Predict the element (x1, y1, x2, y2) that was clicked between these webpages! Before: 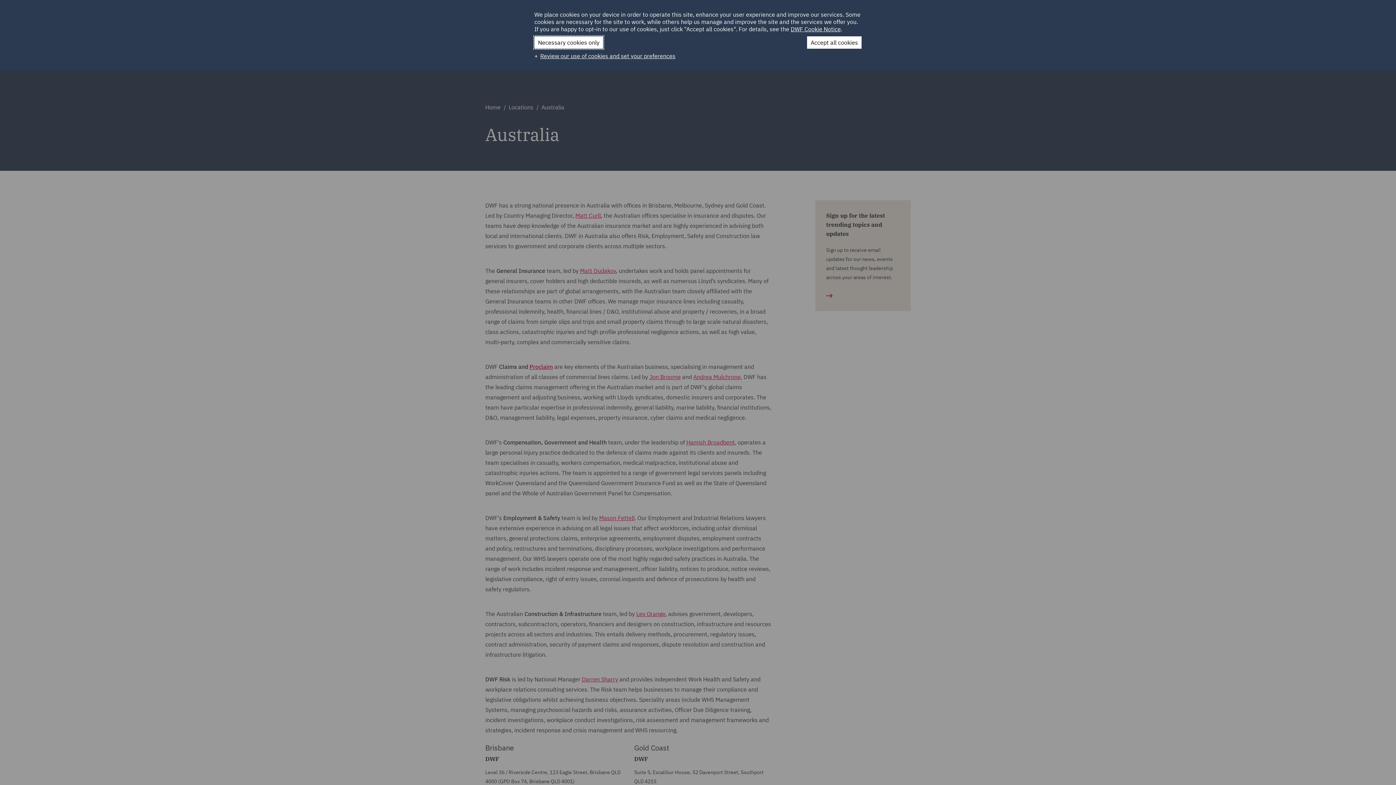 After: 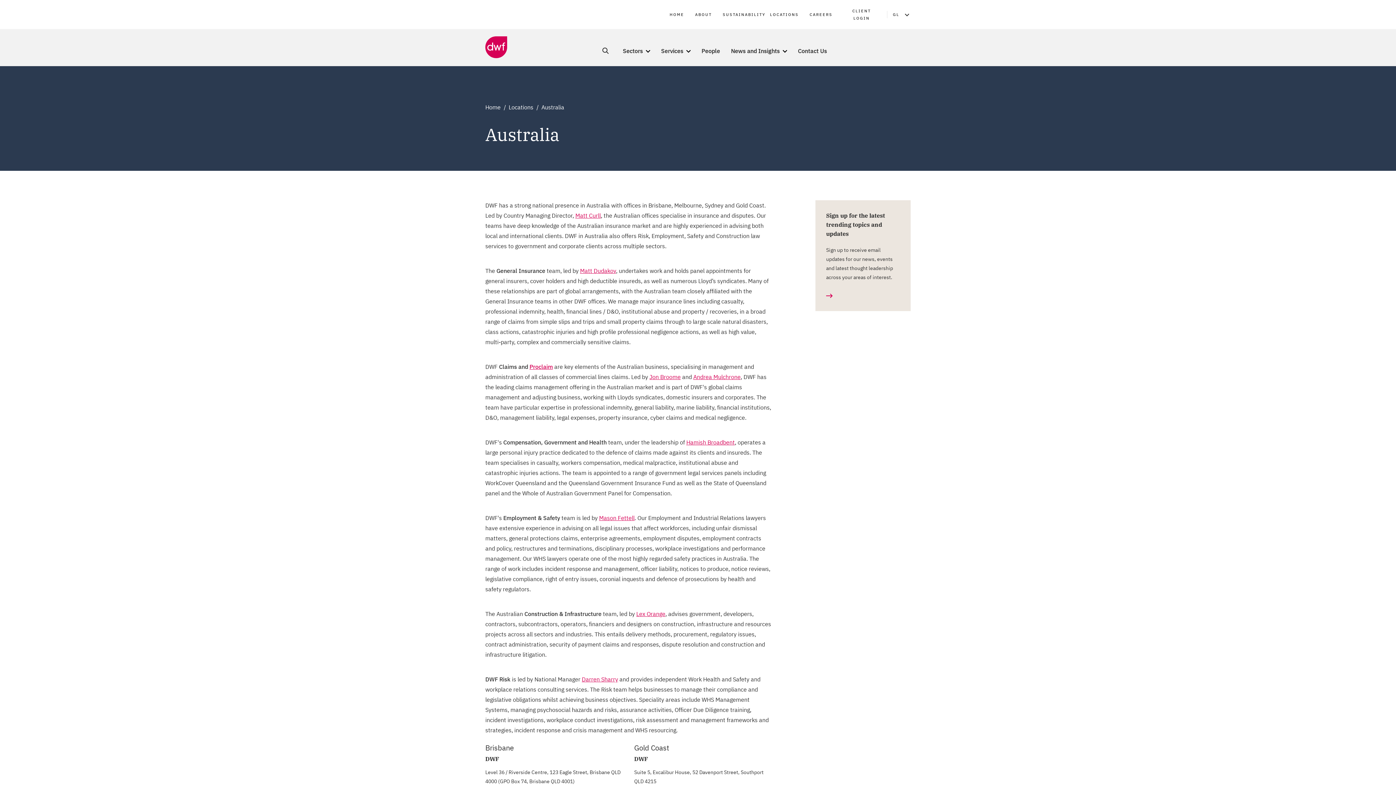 Action: bbox: (534, 36, 603, 48) label: Necessary cookies only